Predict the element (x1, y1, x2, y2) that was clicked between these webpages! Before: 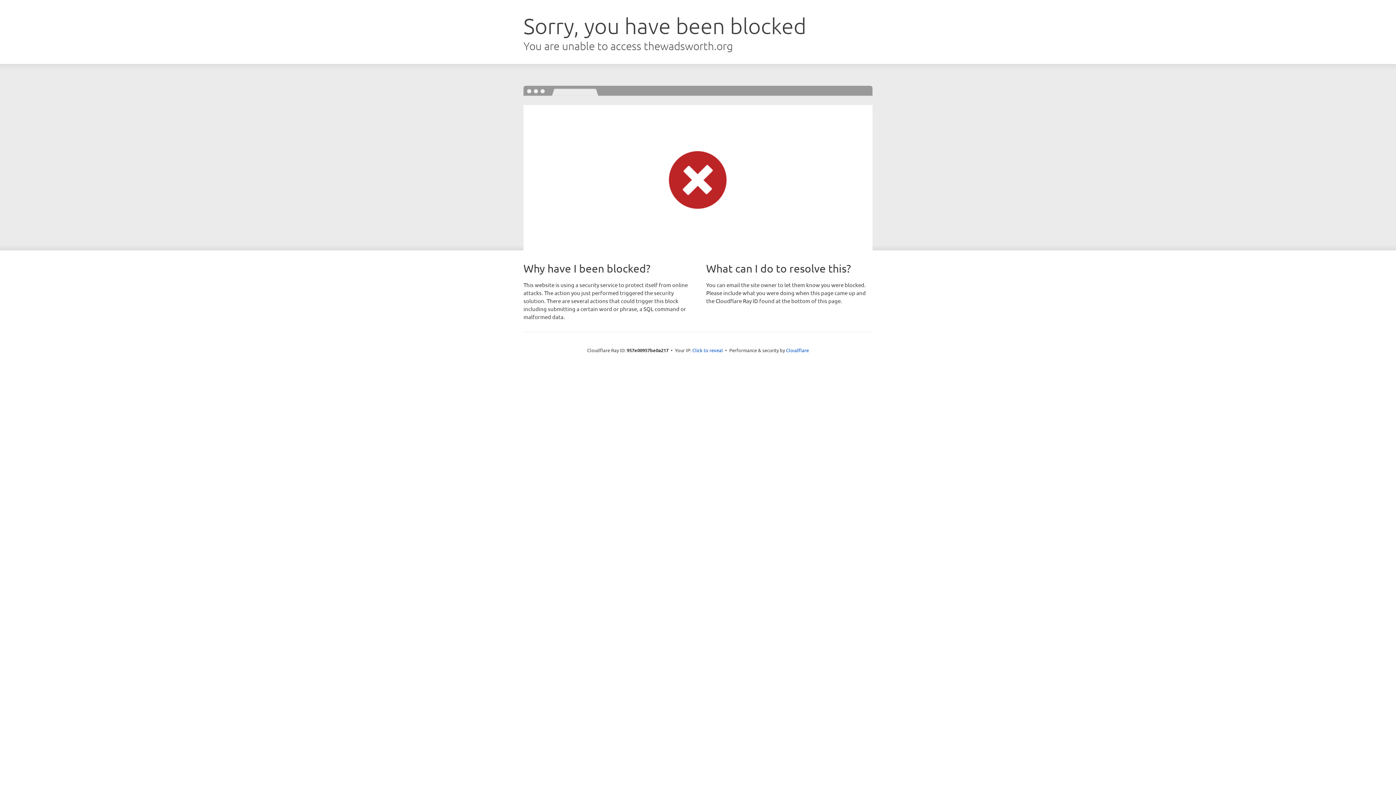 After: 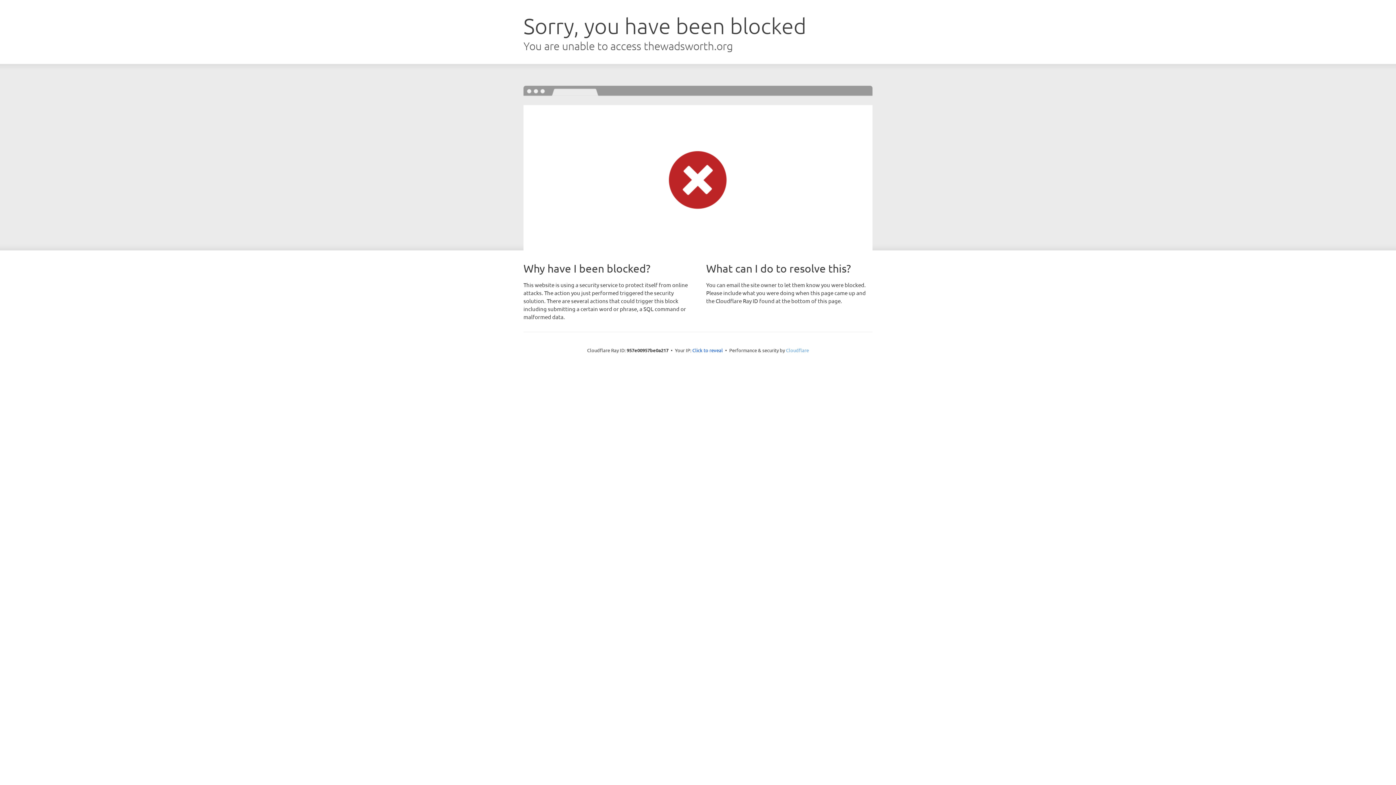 Action: label: Cloudflare bbox: (786, 347, 809, 353)